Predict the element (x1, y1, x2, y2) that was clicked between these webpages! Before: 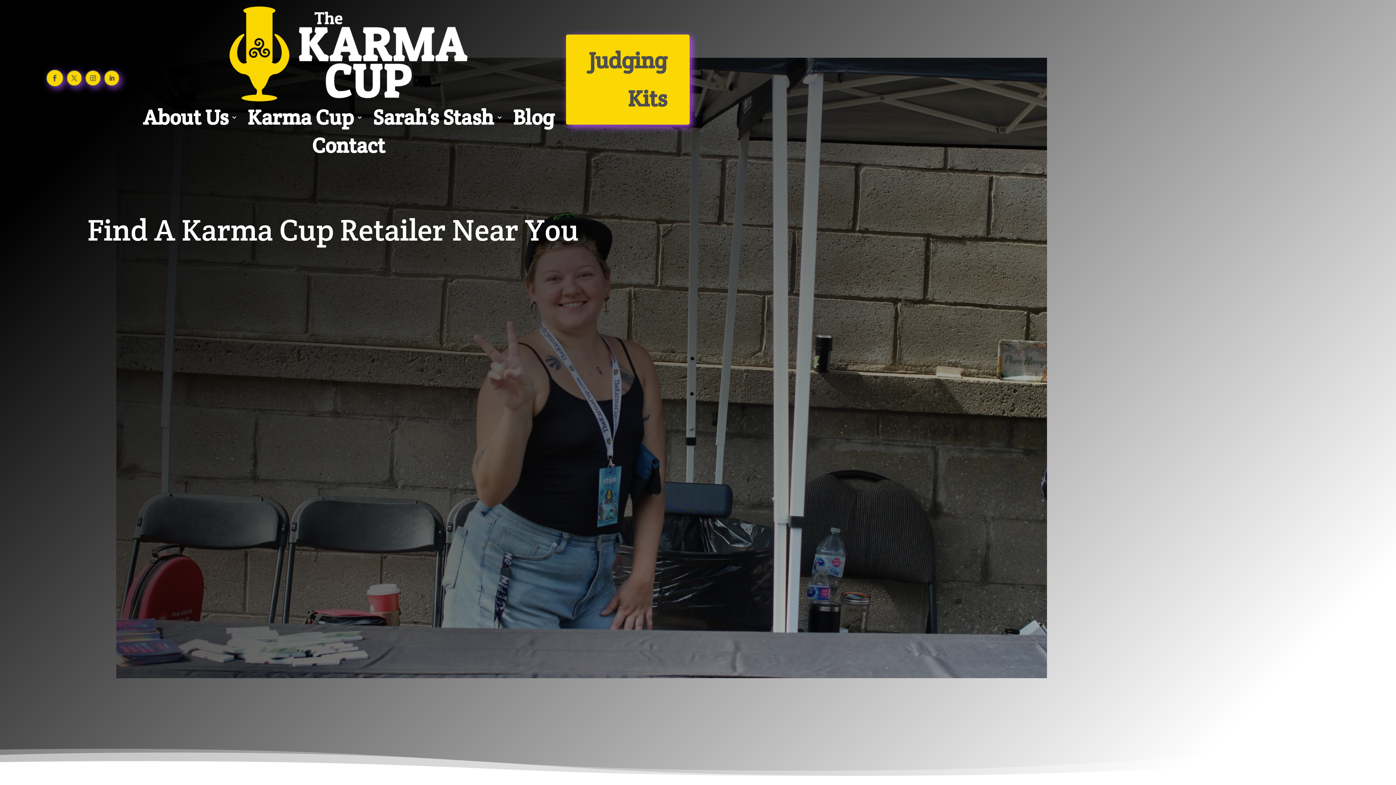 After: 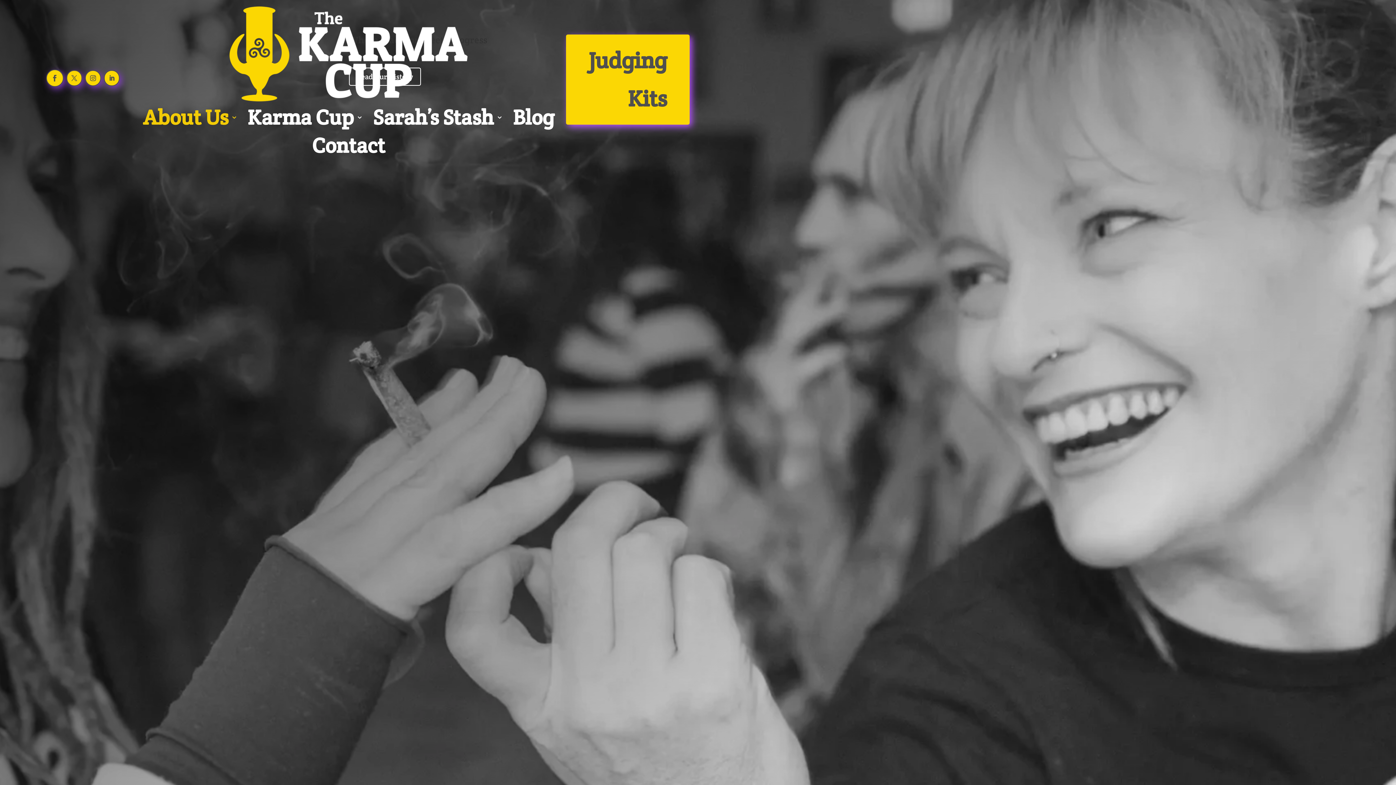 Action: bbox: (142, 103, 237, 131) label: About Us